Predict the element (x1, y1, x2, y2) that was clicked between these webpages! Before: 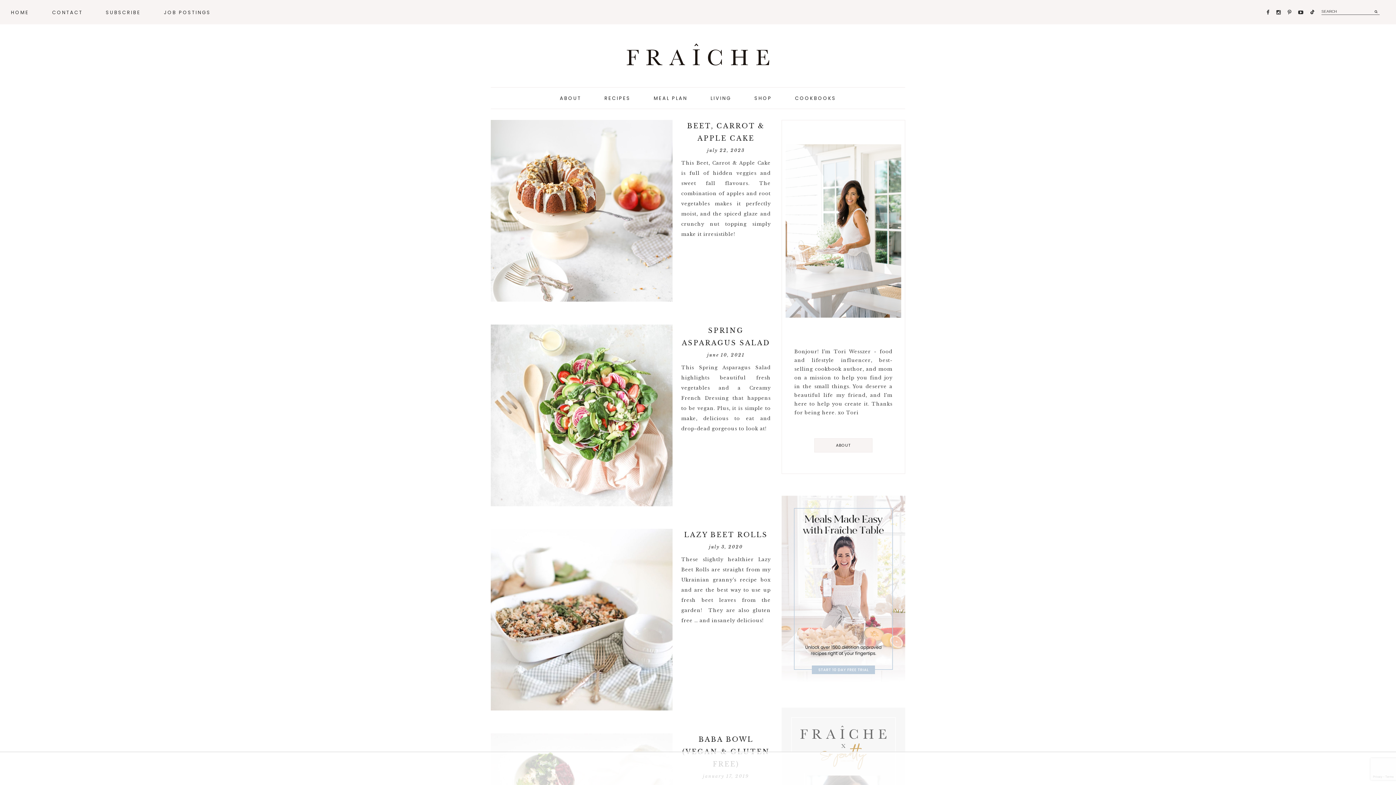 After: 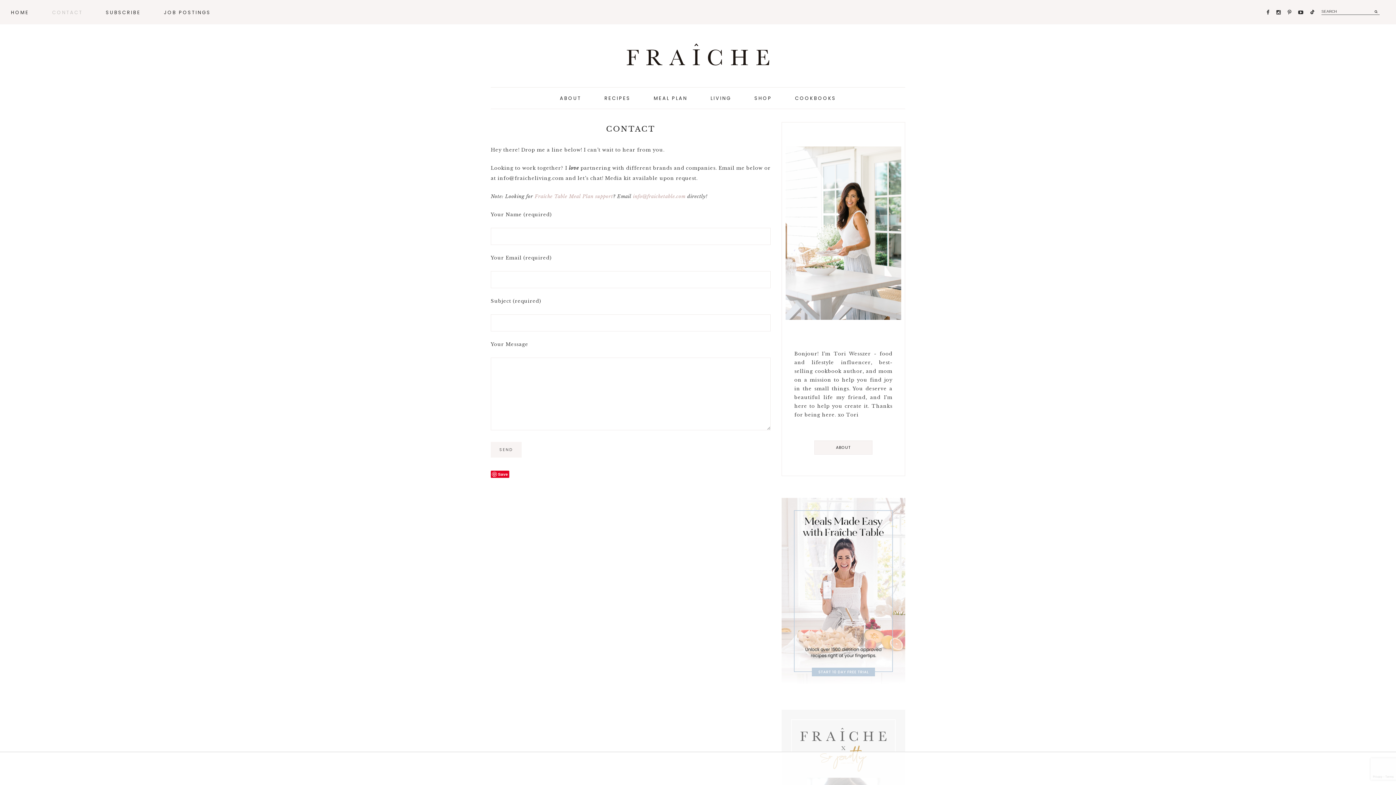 Action: label: CONTACT bbox: (41, 0, 93, 24)